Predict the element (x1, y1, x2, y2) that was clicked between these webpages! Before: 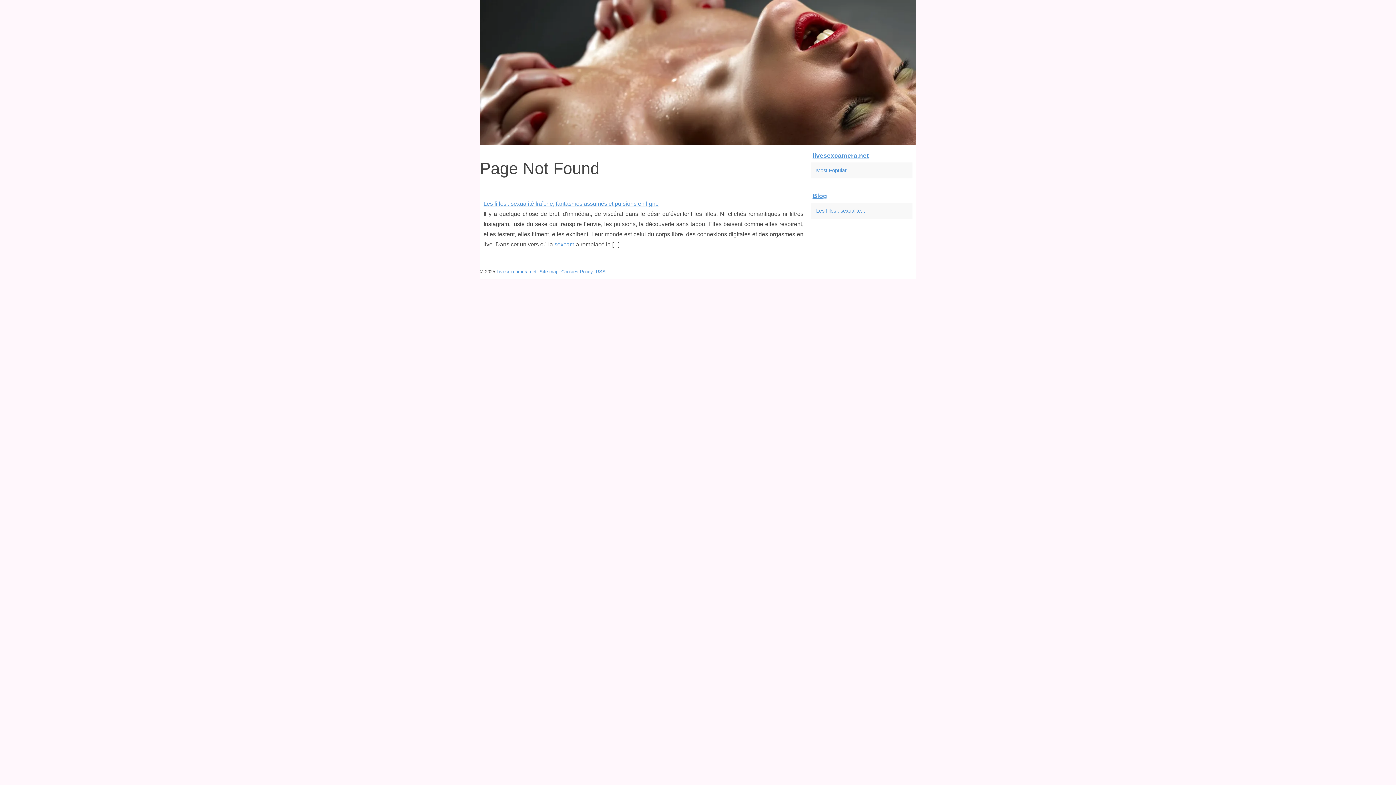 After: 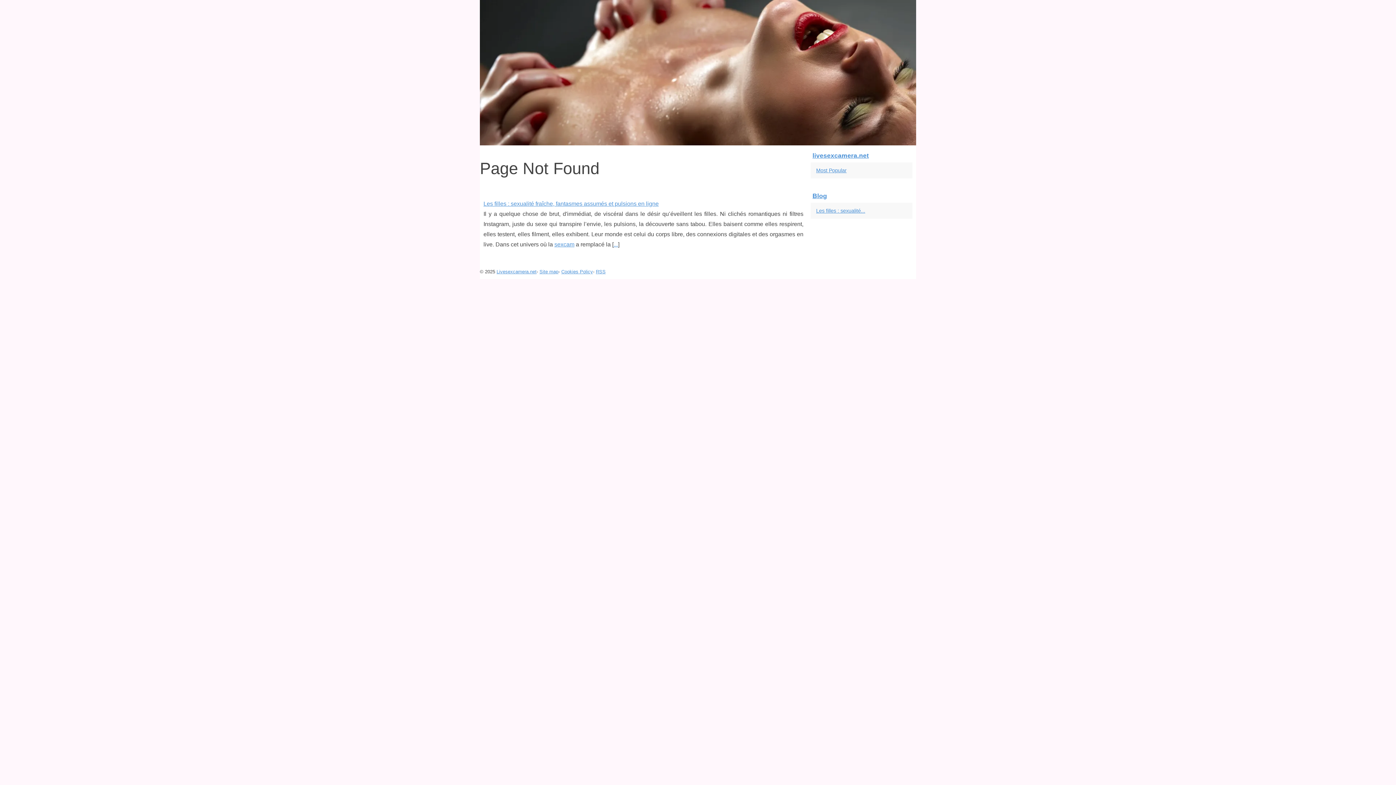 Action: label: Les filles : sexualité... bbox: (814, 206, 901, 215)